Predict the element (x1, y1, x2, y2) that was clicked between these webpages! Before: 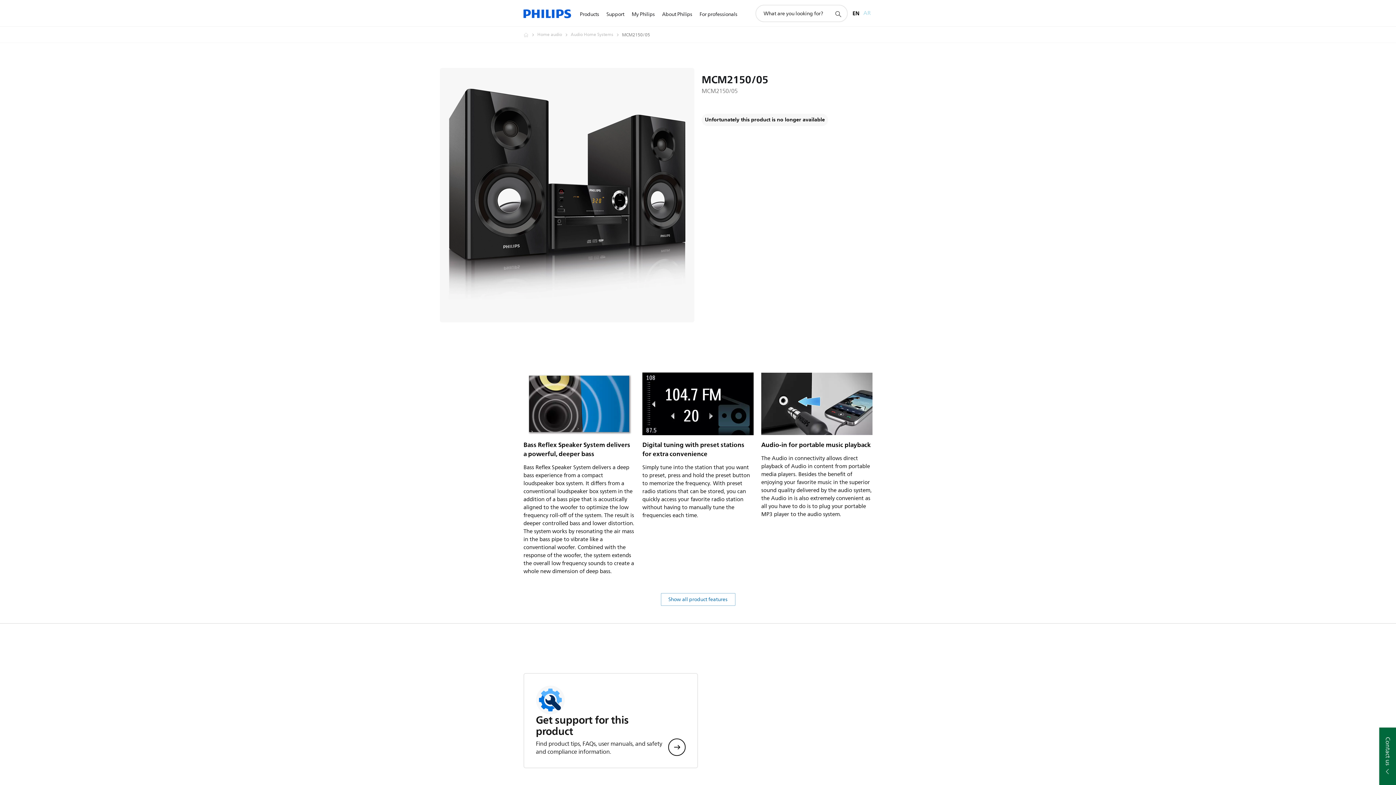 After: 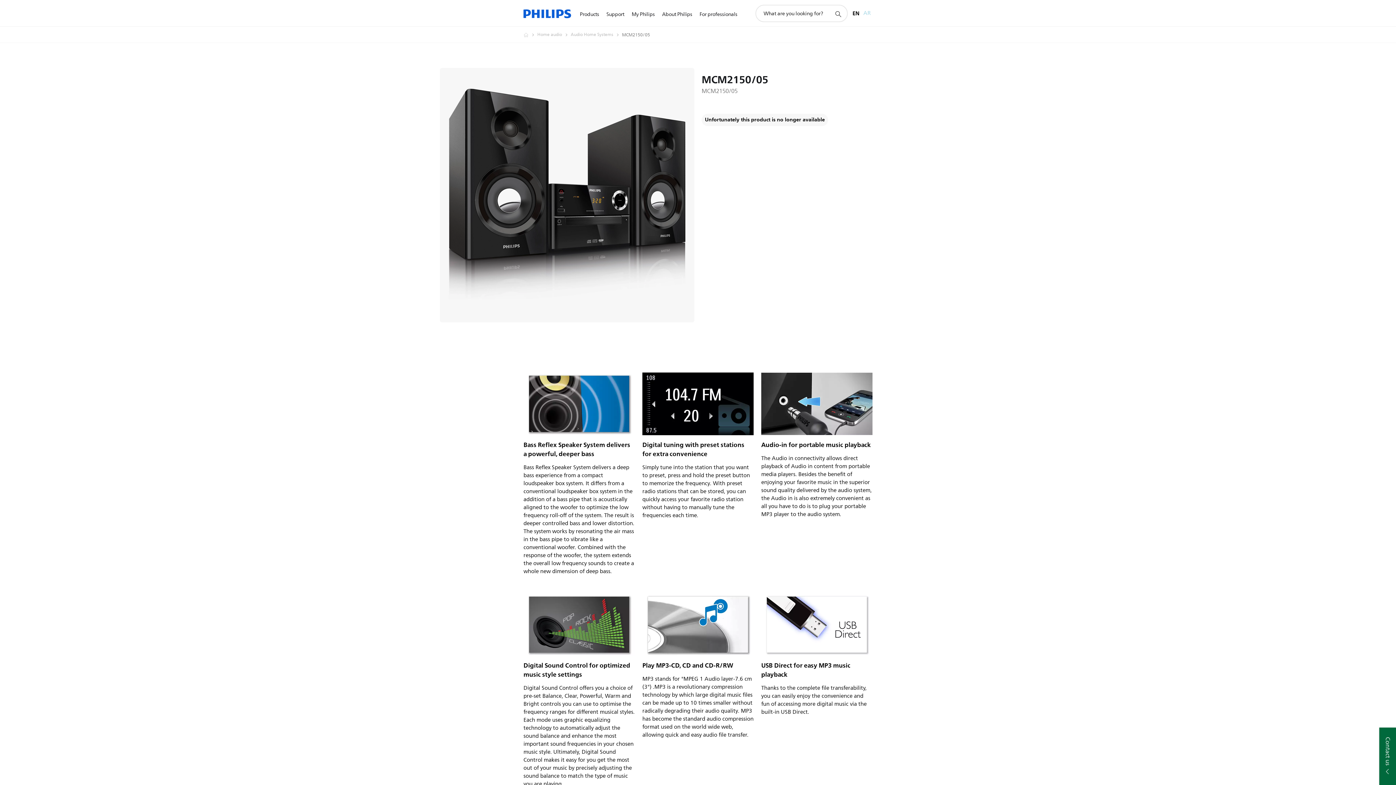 Action: label: Show all product features bbox: (660, 593, 735, 606)